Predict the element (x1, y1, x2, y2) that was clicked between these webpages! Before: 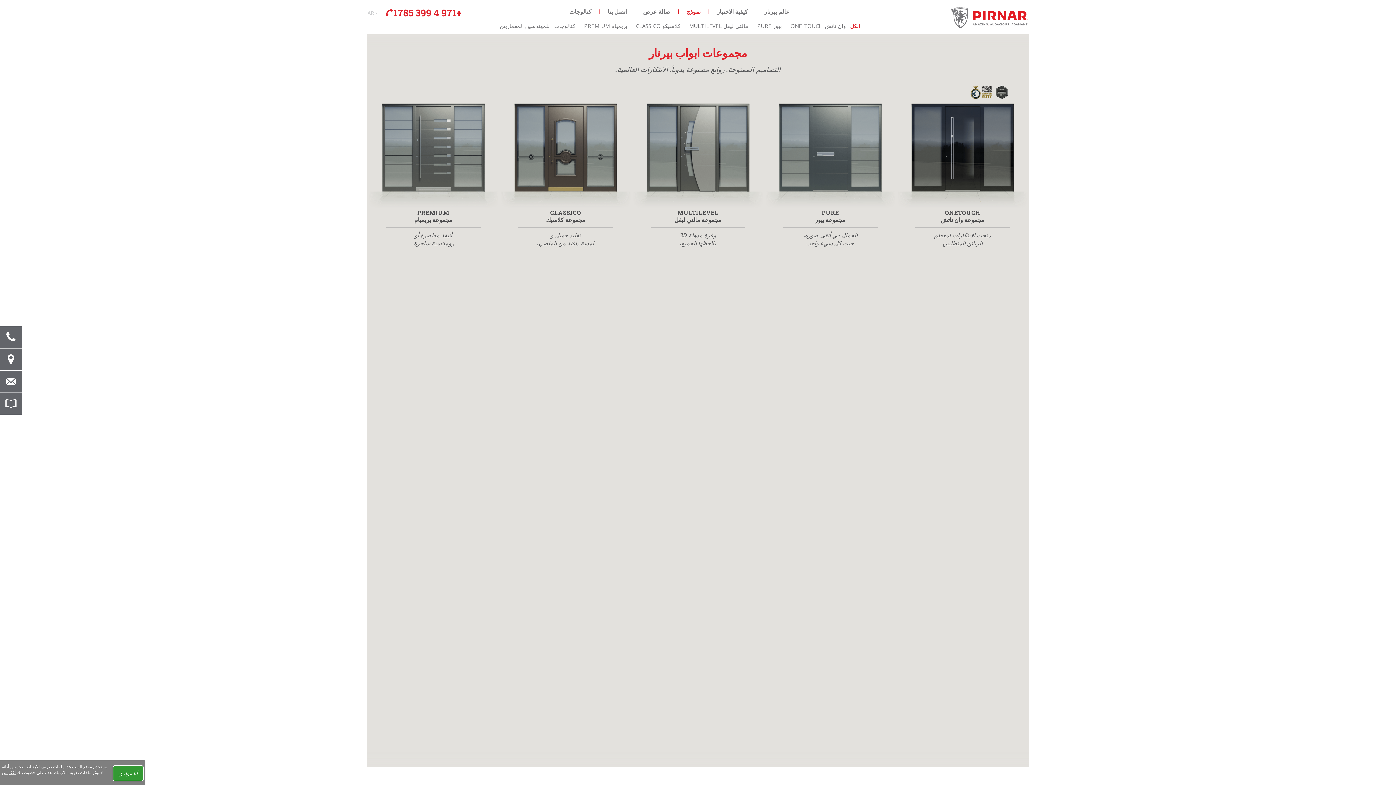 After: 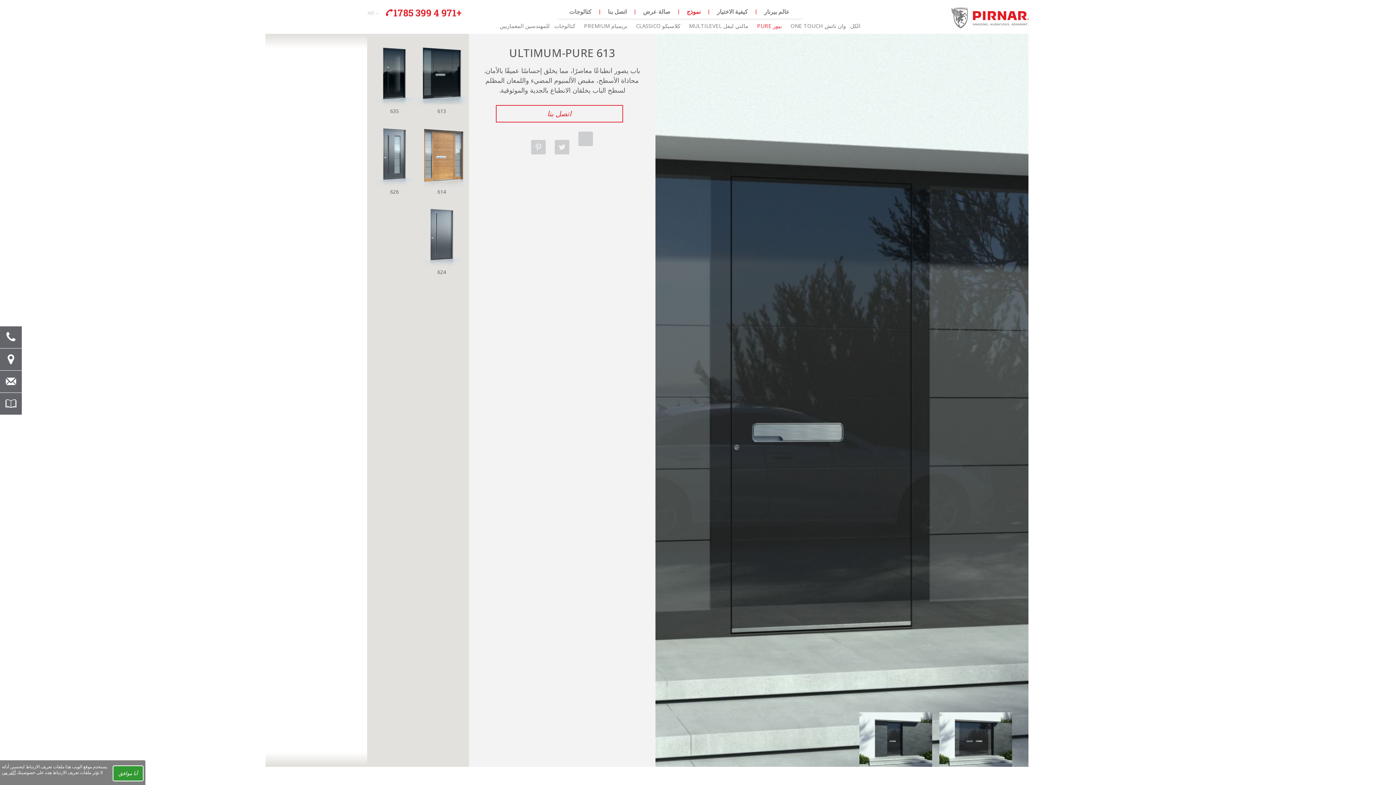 Action: label: بيور PURE bbox: (752, 22, 786, 29)